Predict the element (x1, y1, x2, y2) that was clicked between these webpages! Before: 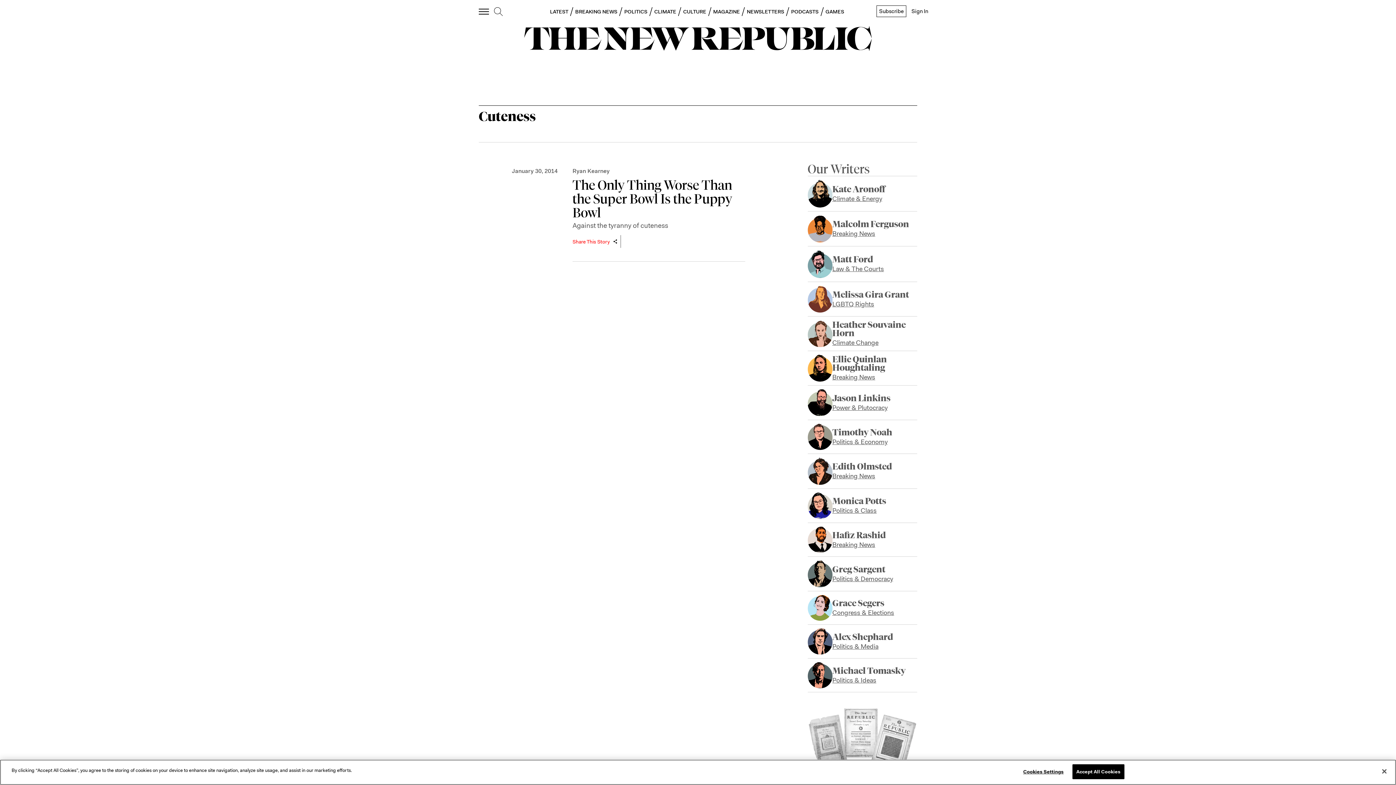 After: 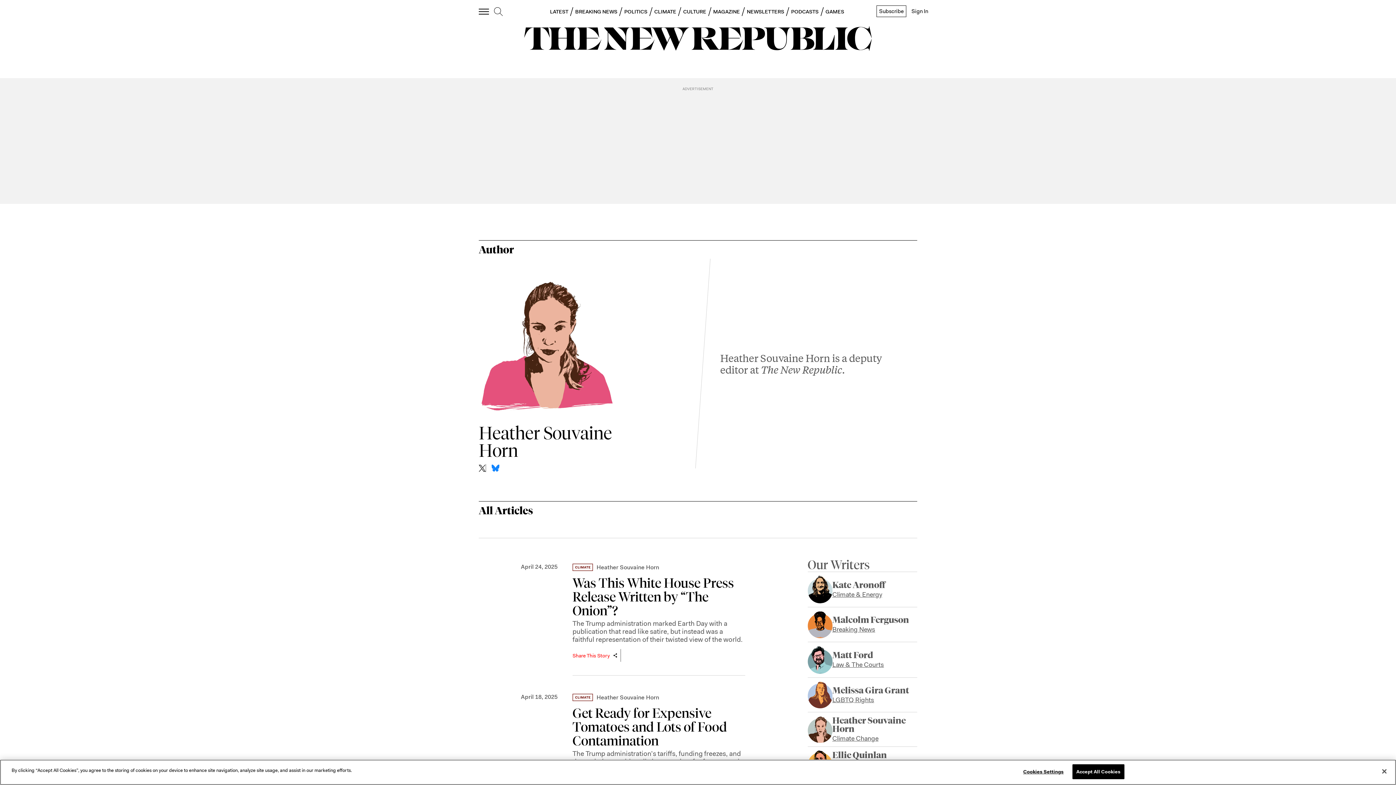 Action: bbox: (807, 320, 832, 347)